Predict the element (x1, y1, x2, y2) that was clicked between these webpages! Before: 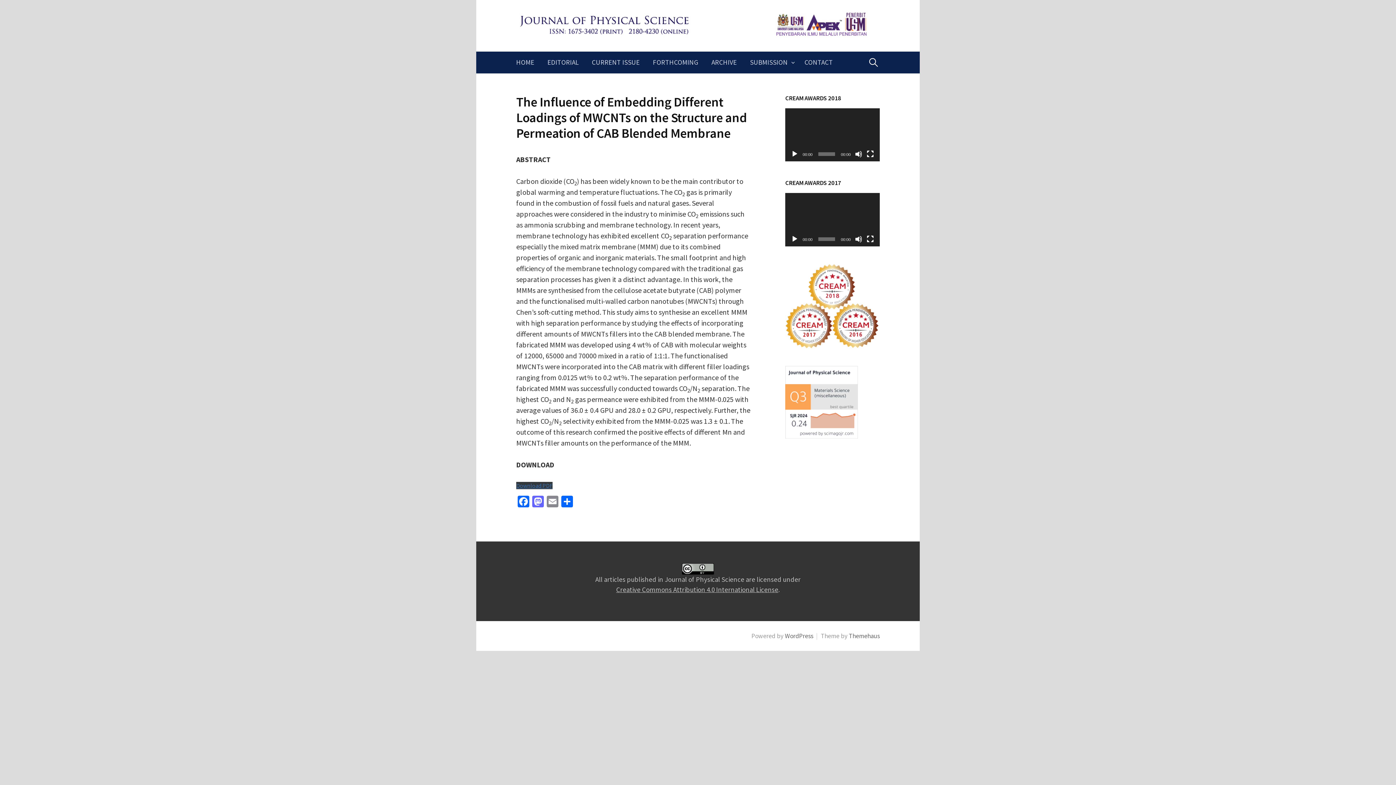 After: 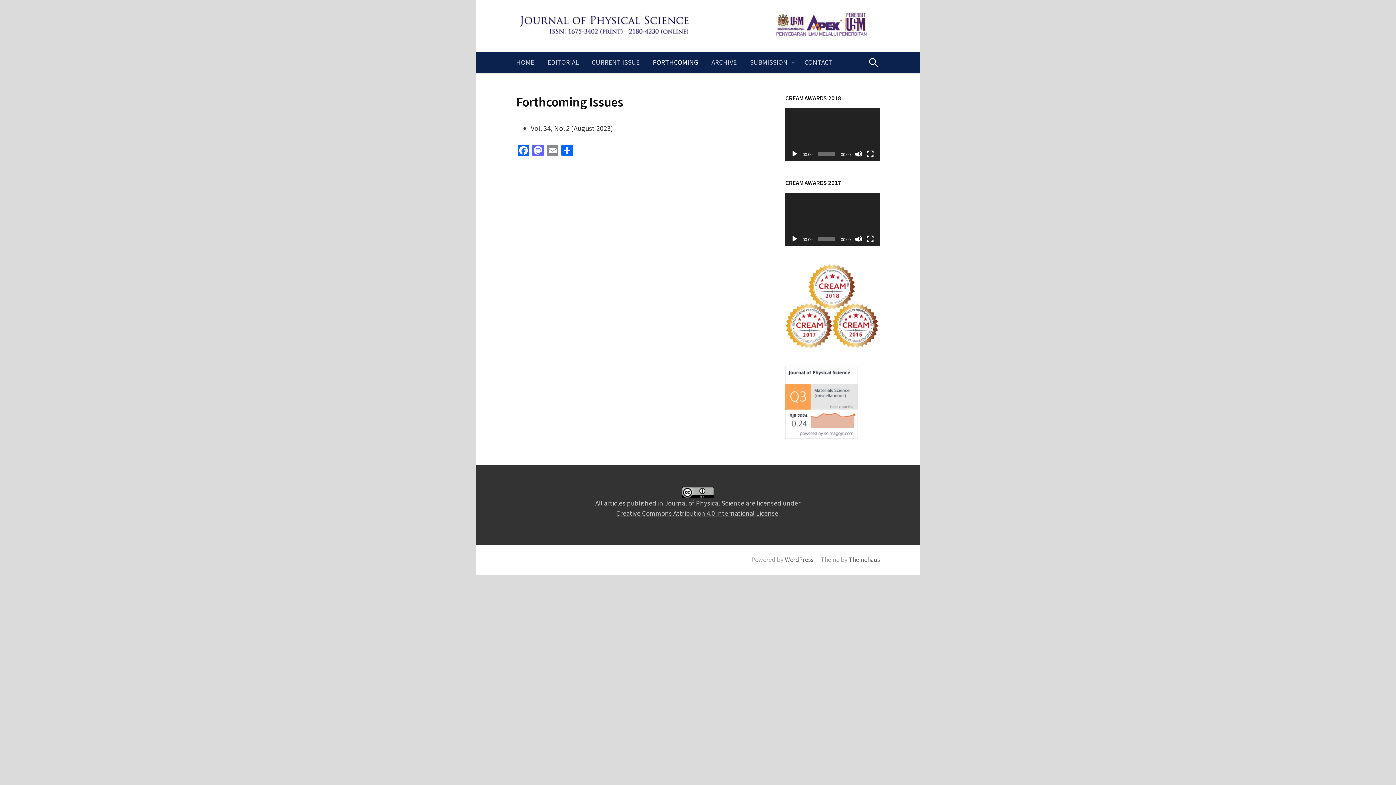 Action: bbox: (646, 51, 705, 73) label: FORTHCOMING